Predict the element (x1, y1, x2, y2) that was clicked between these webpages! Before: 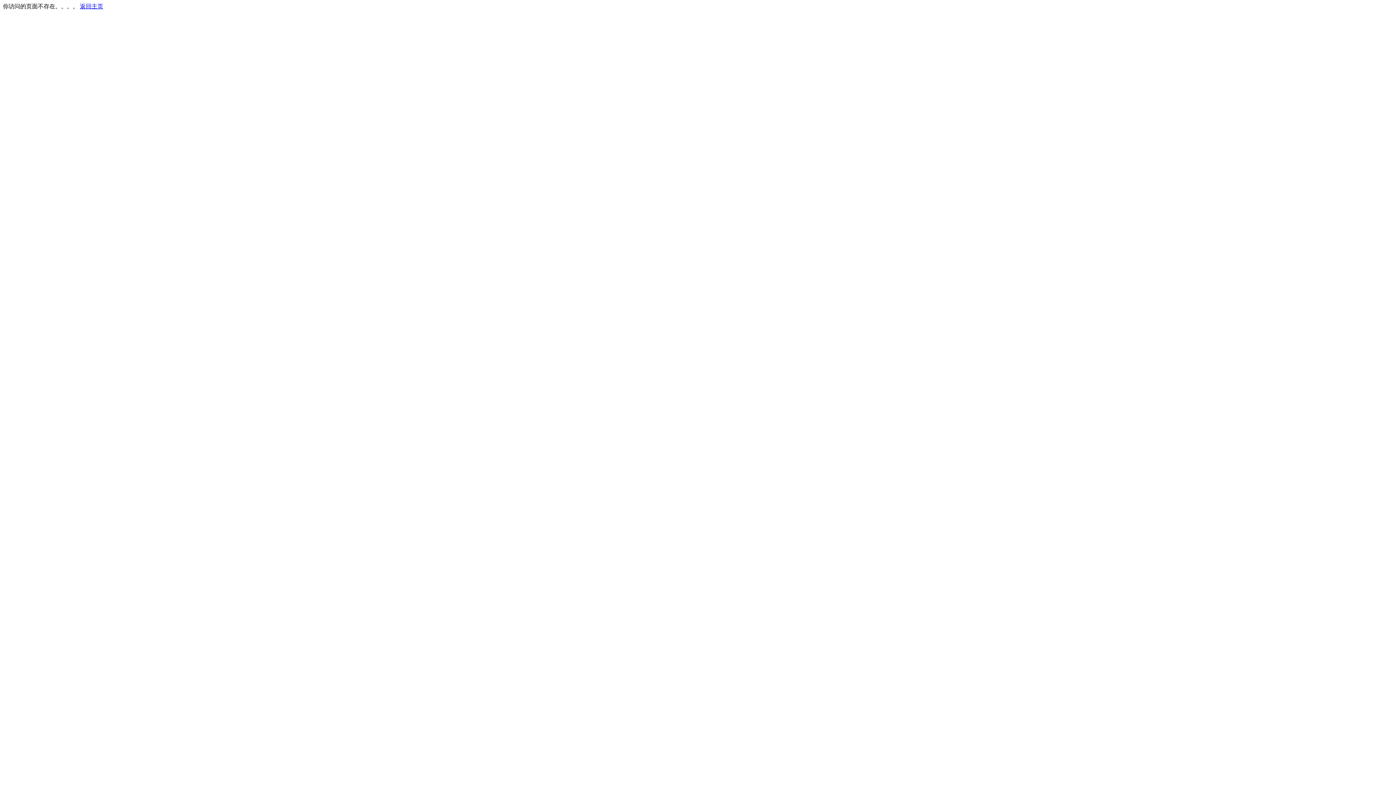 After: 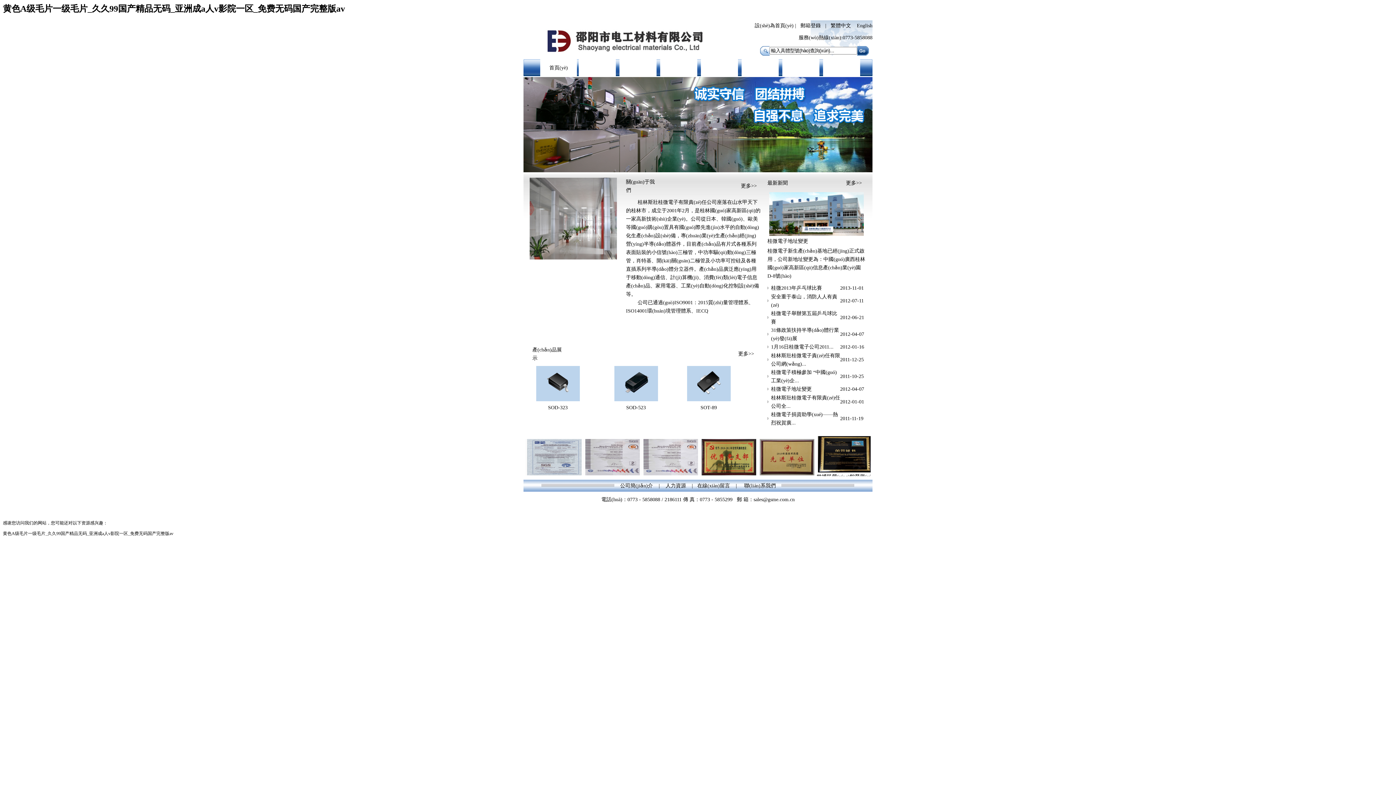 Action: bbox: (80, 3, 103, 9) label: 返回主页